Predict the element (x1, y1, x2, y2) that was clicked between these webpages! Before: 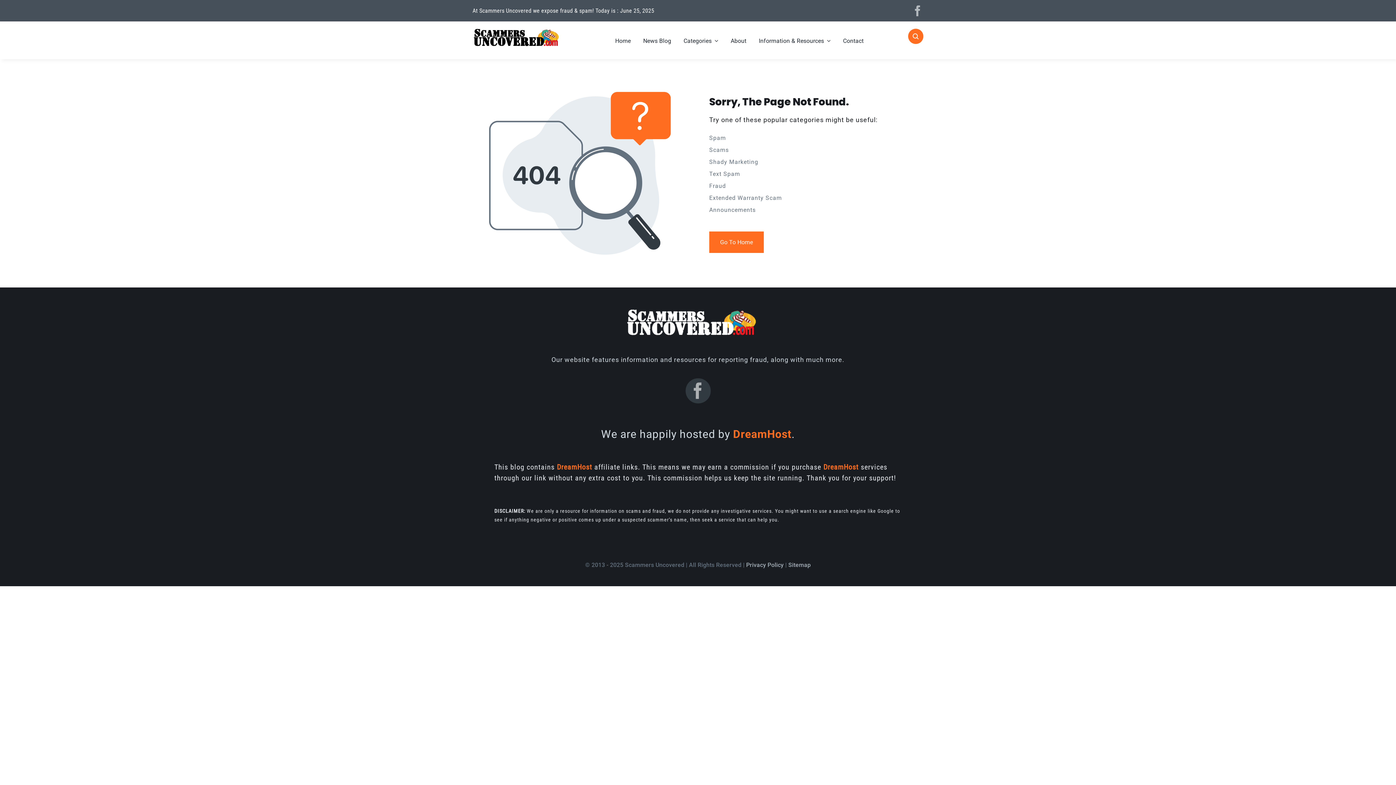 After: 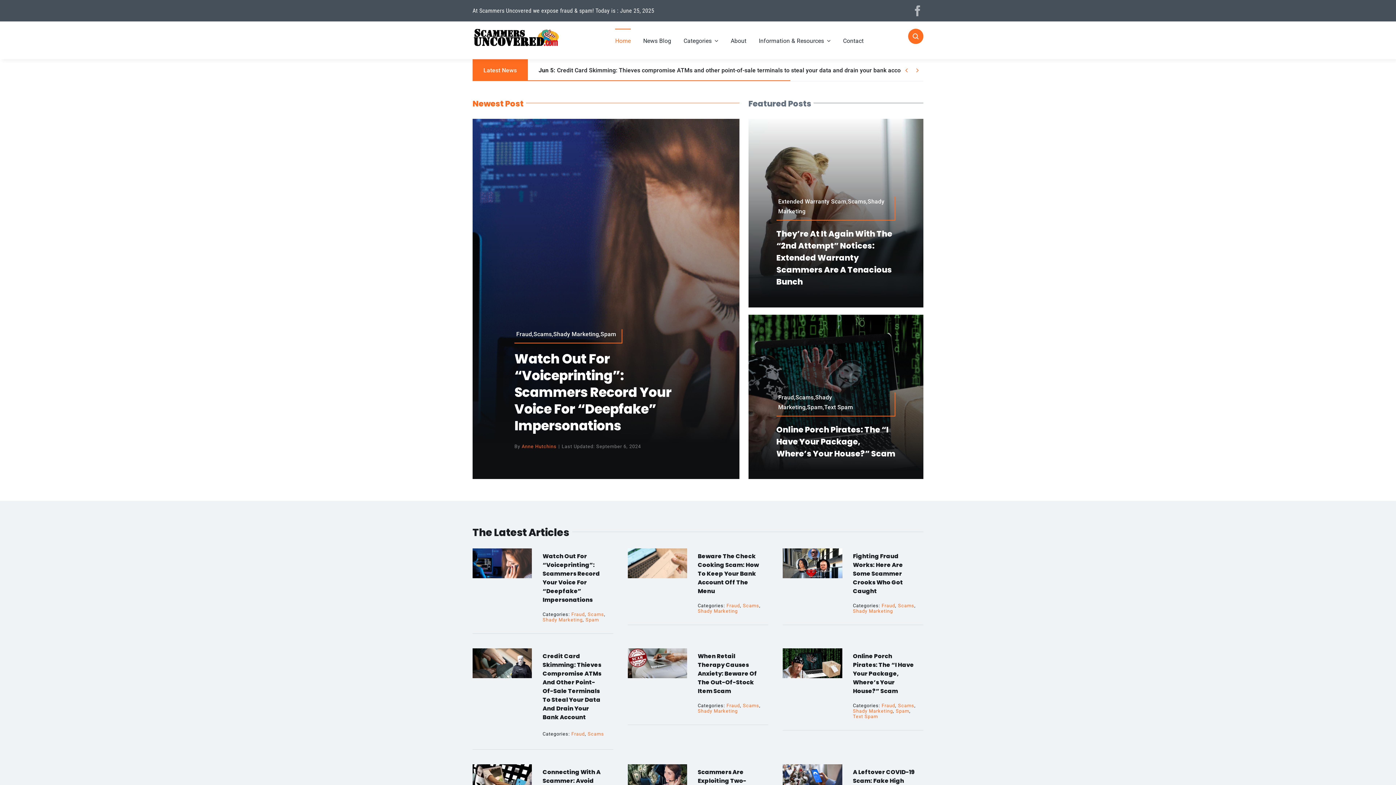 Action: label: Go To Home bbox: (709, 231, 764, 253)